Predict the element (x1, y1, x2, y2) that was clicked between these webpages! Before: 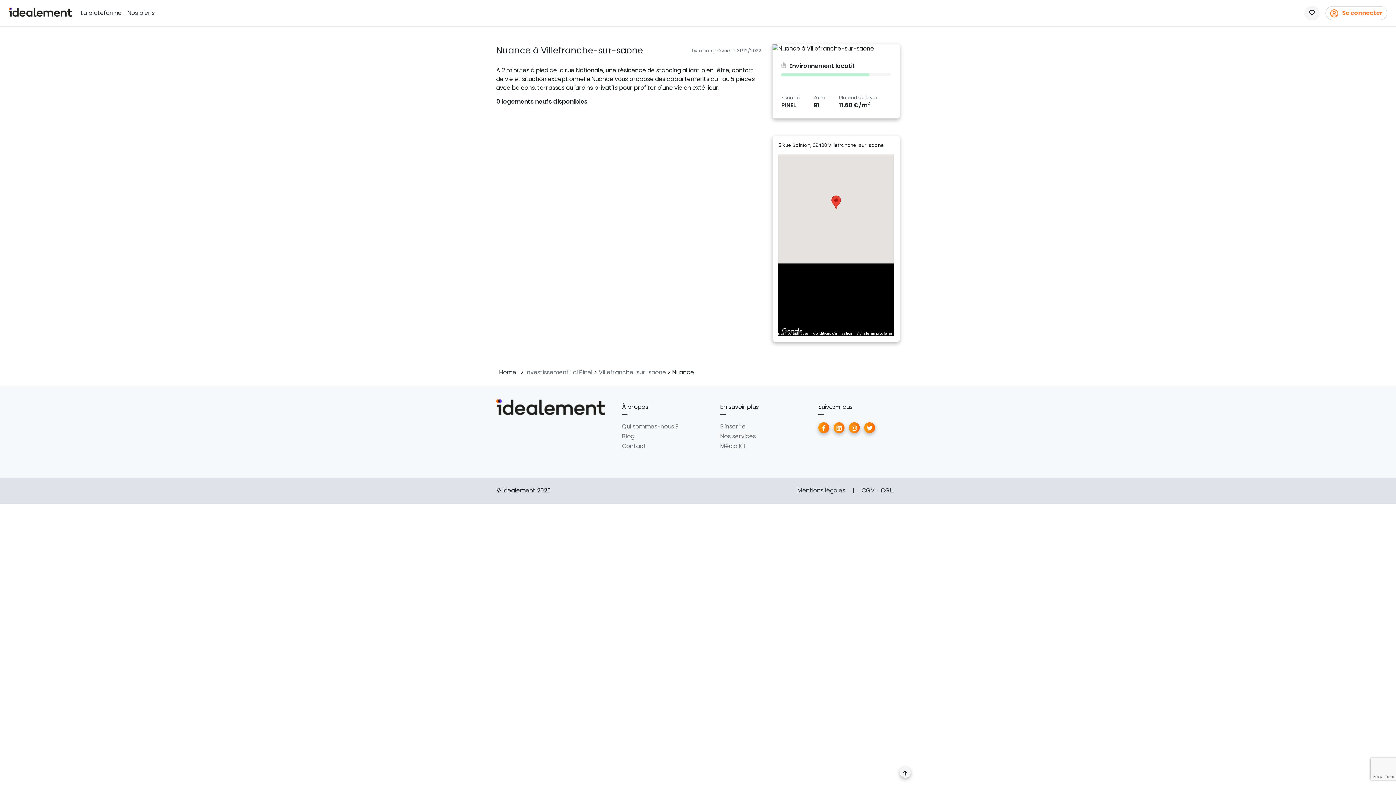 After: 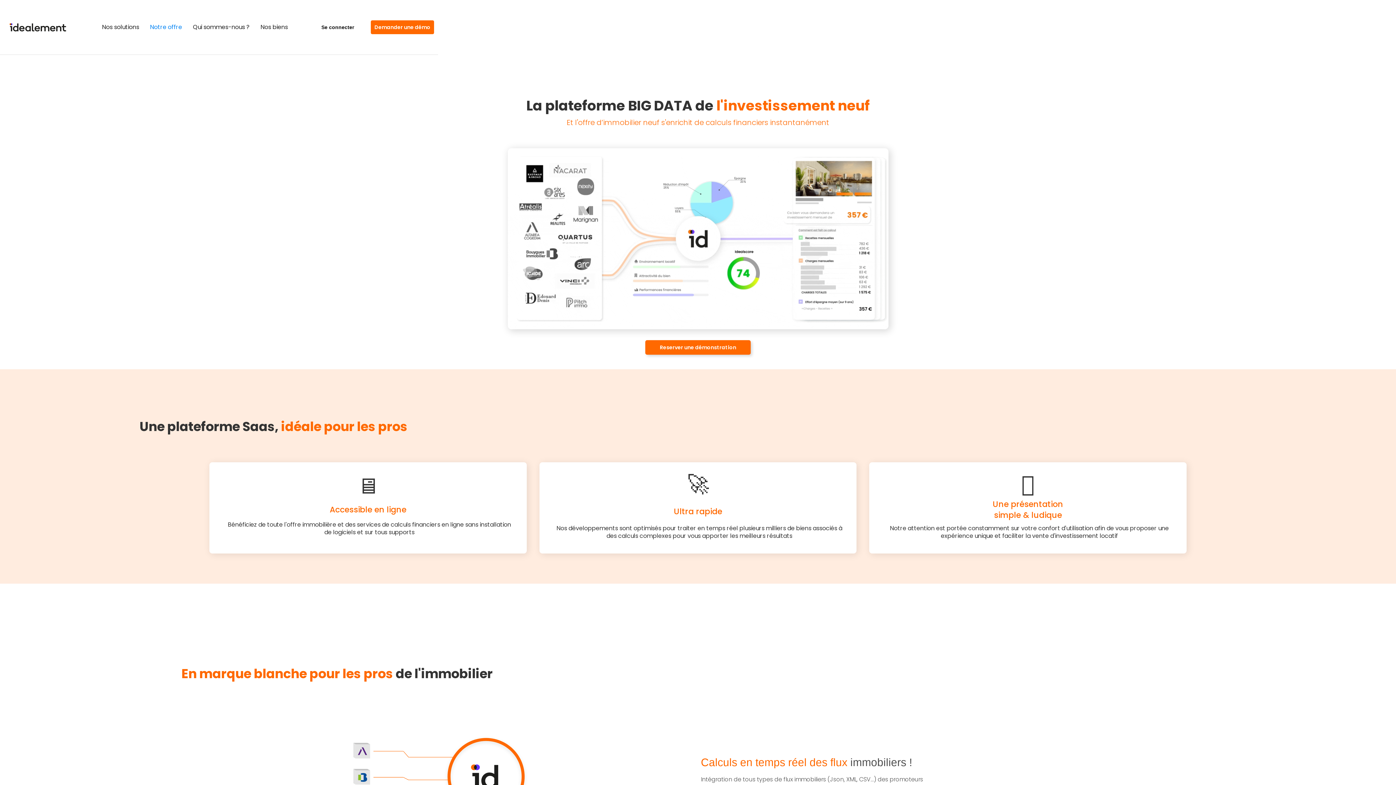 Action: bbox: (77, 5, 124, 20) label: La plateforme